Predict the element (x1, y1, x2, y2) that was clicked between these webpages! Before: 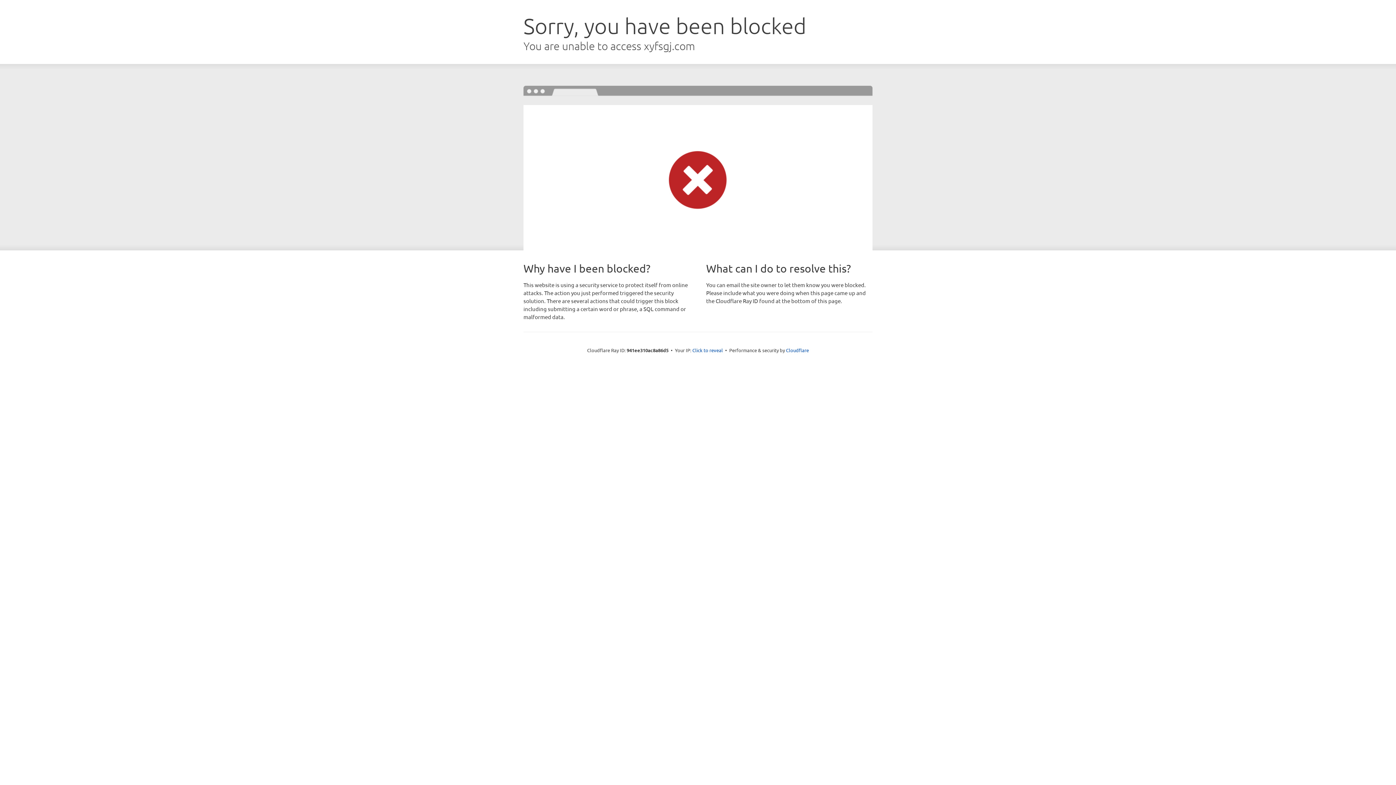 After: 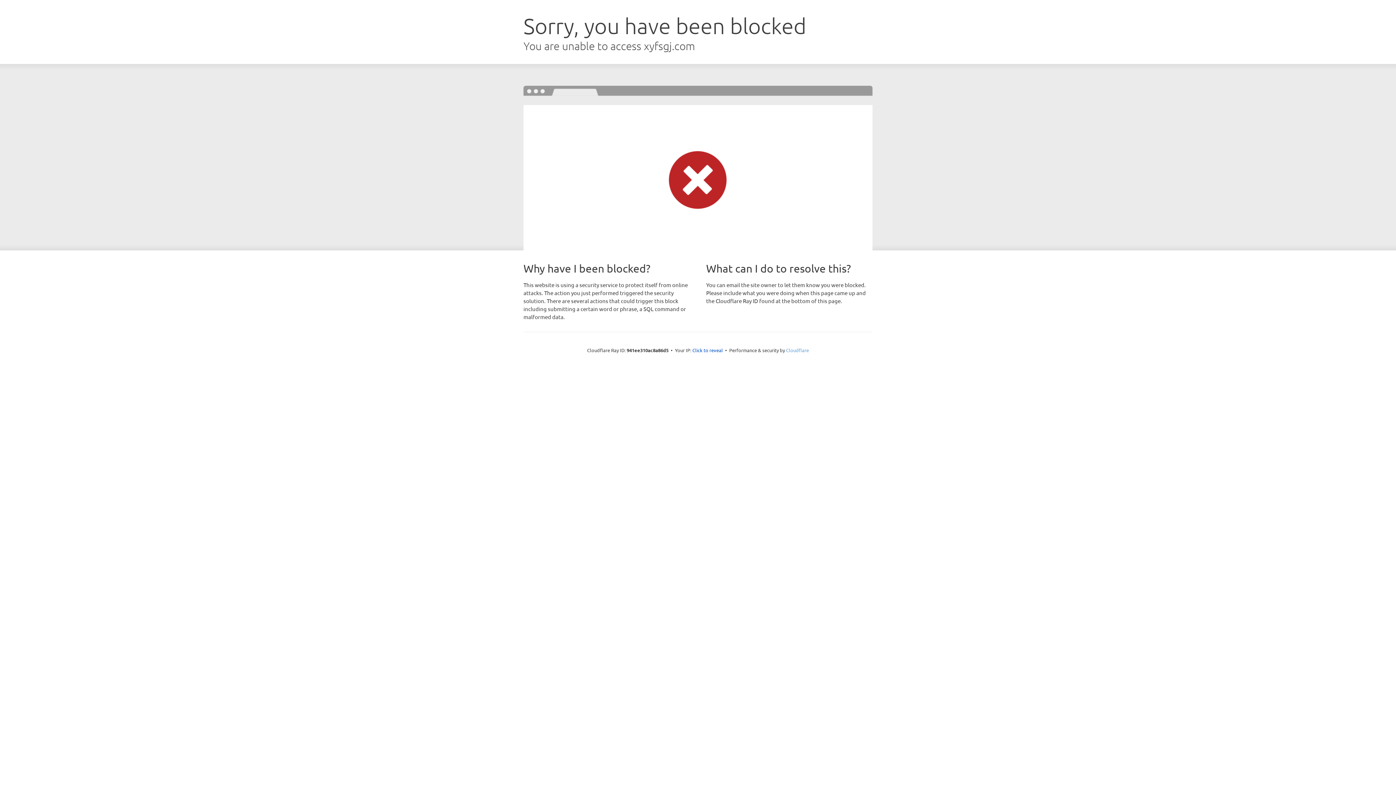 Action: bbox: (786, 347, 809, 353) label: Cloudflare